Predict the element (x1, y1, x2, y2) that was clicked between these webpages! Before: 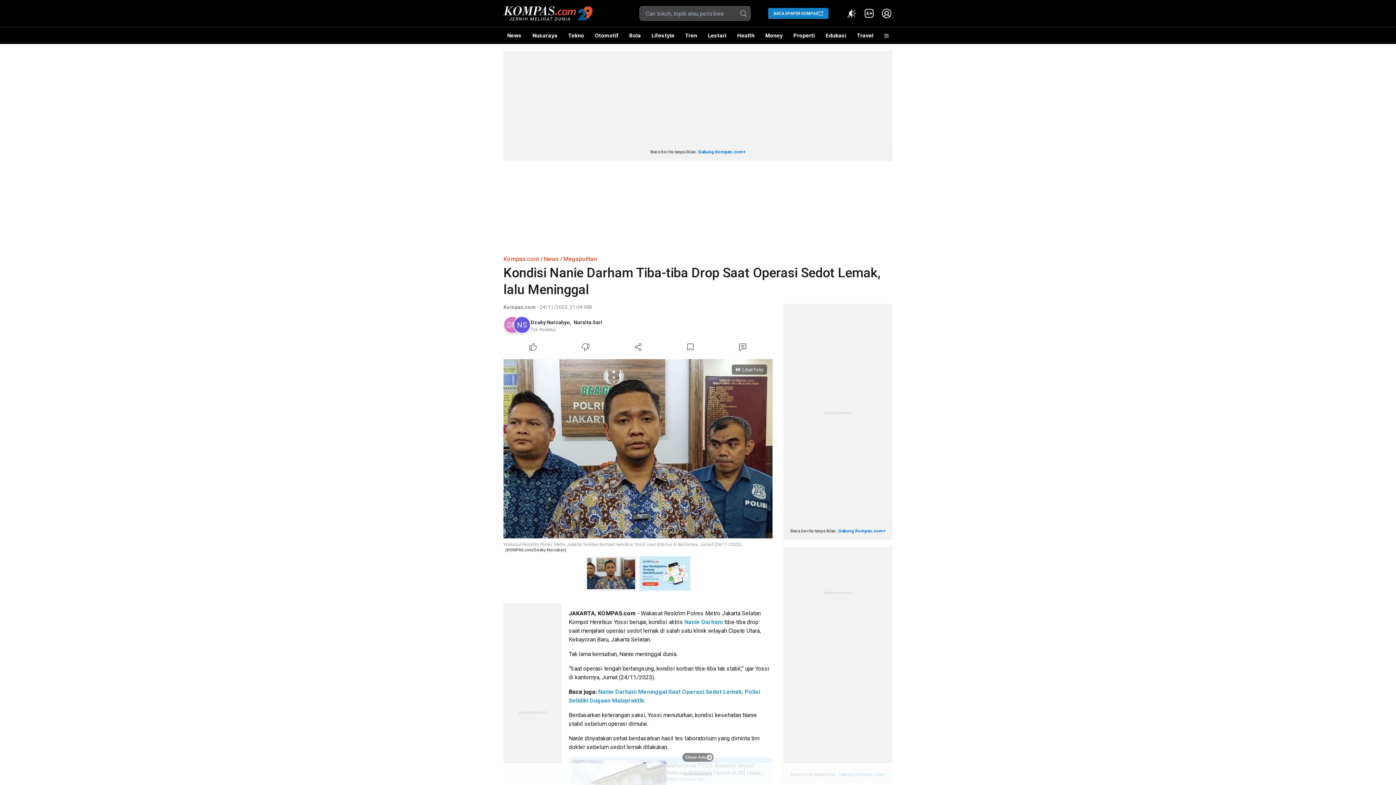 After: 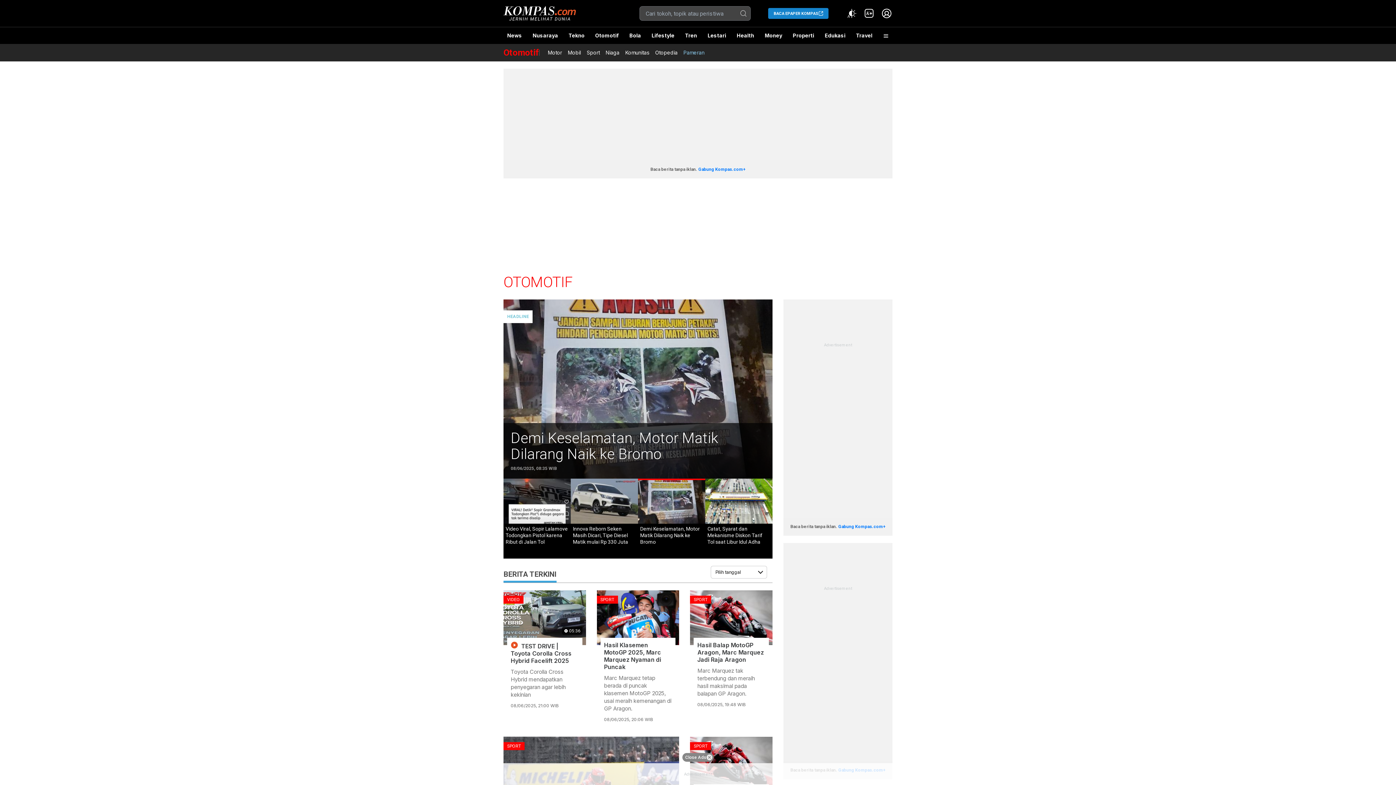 Action: bbox: (591, 27, 622, 44) label: Otomotif